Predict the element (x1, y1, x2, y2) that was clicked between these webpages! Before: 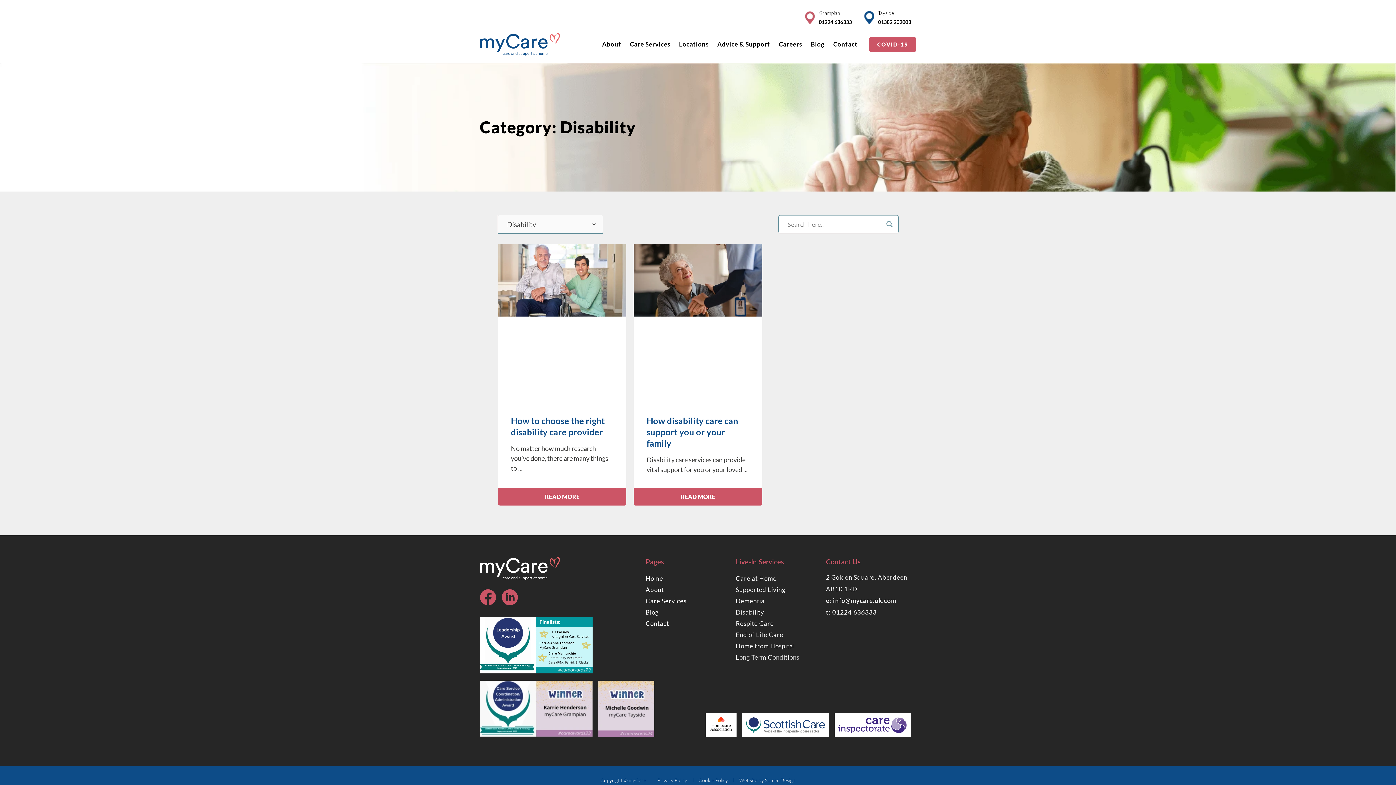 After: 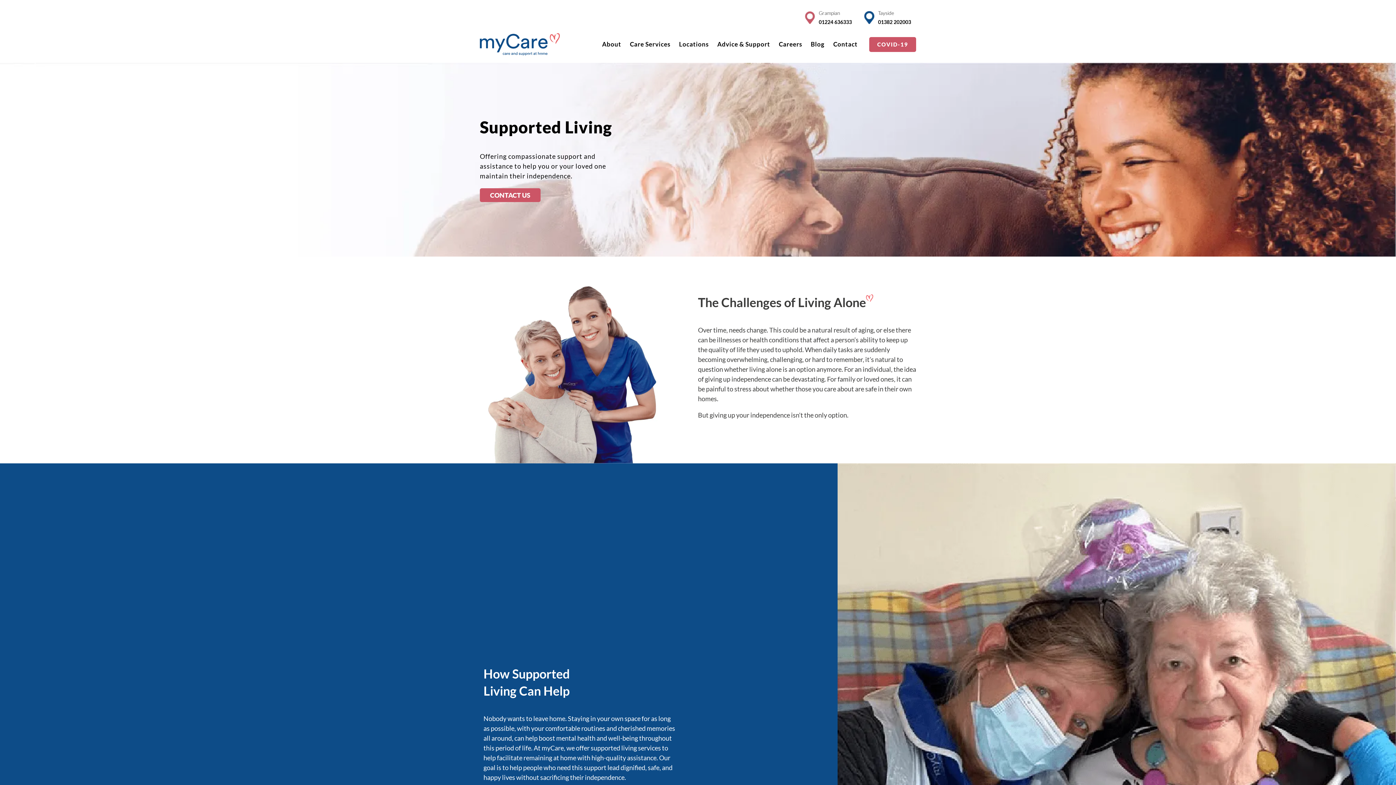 Action: bbox: (736, 585, 818, 595) label: Supported Living